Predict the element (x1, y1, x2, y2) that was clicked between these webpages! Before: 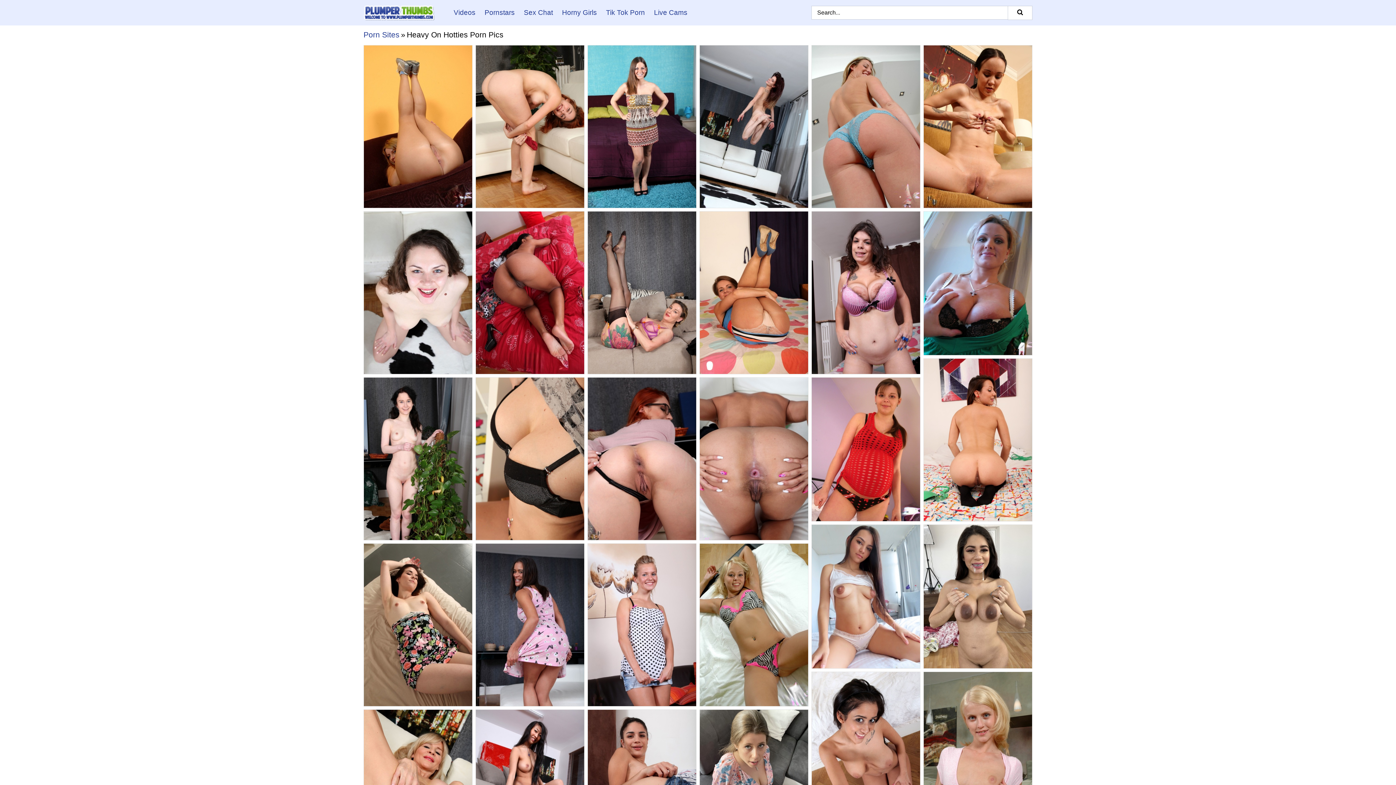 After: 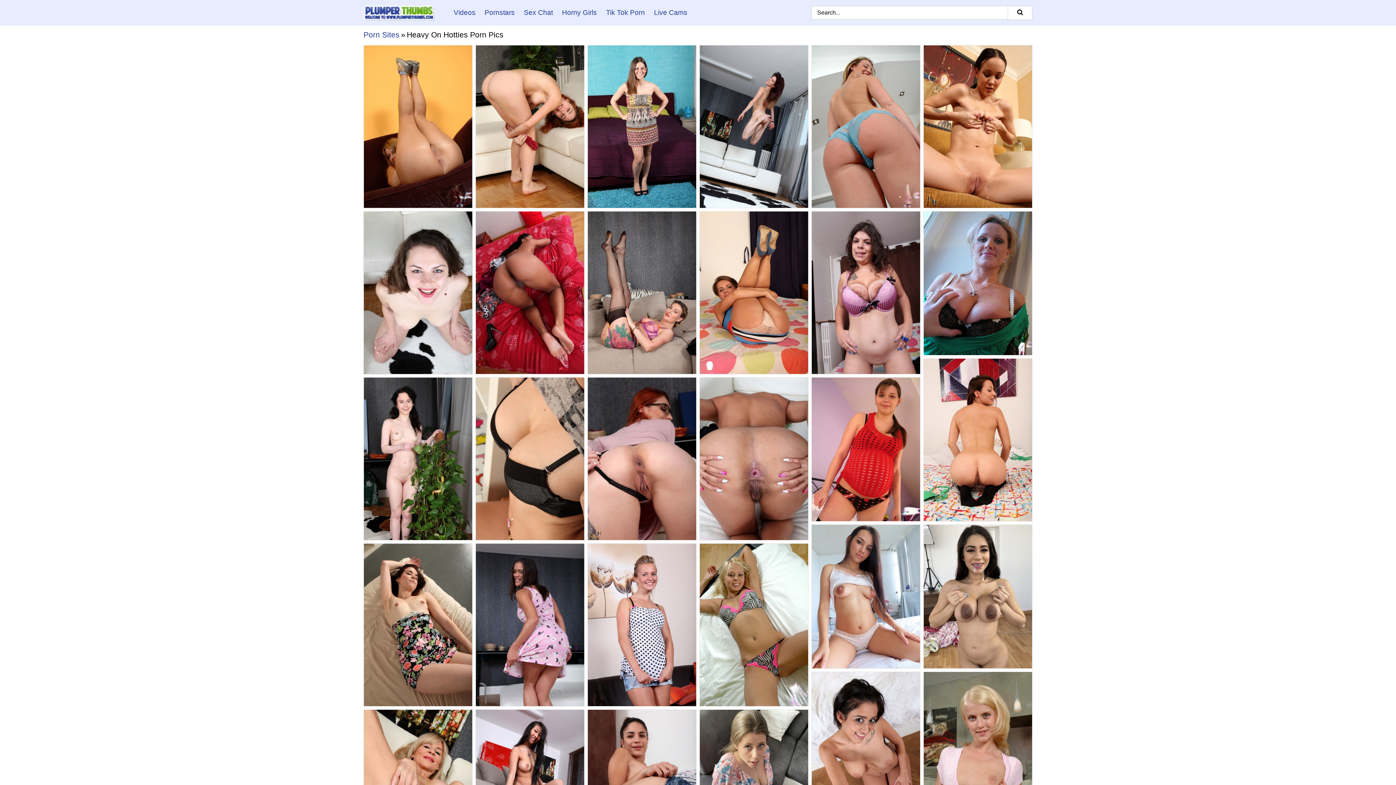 Action: bbox: (364, 211, 472, 374)